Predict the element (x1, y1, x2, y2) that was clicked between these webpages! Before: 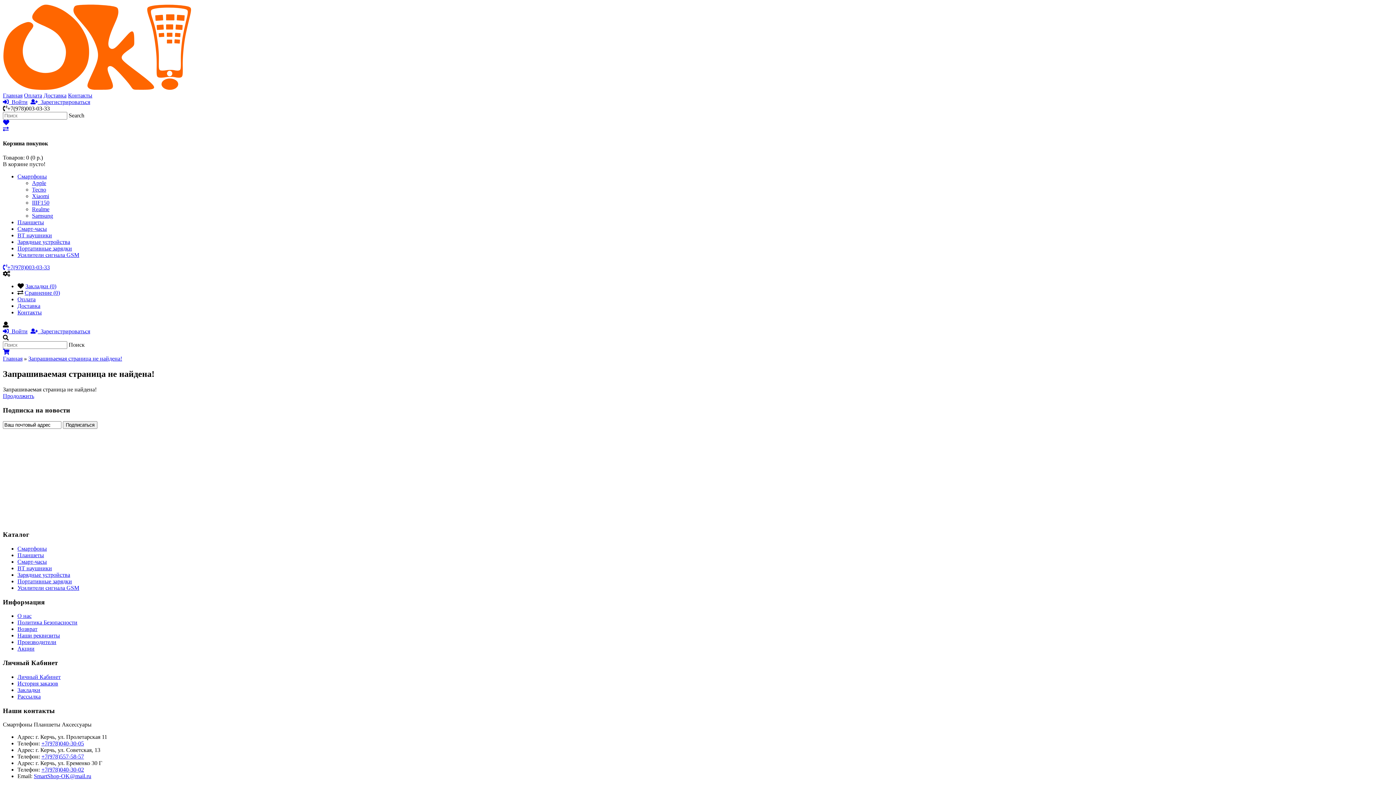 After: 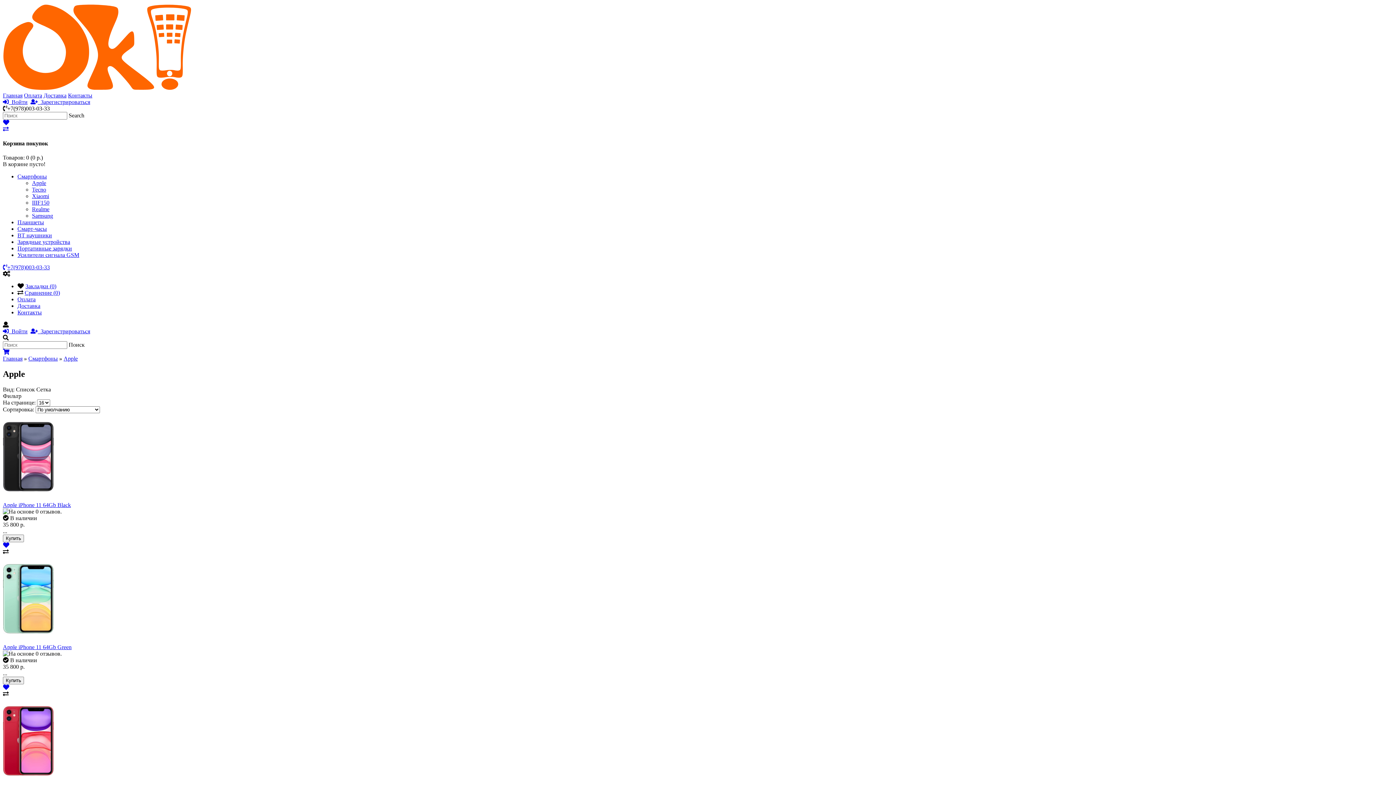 Action: bbox: (32, 180, 46, 186) label: Apple